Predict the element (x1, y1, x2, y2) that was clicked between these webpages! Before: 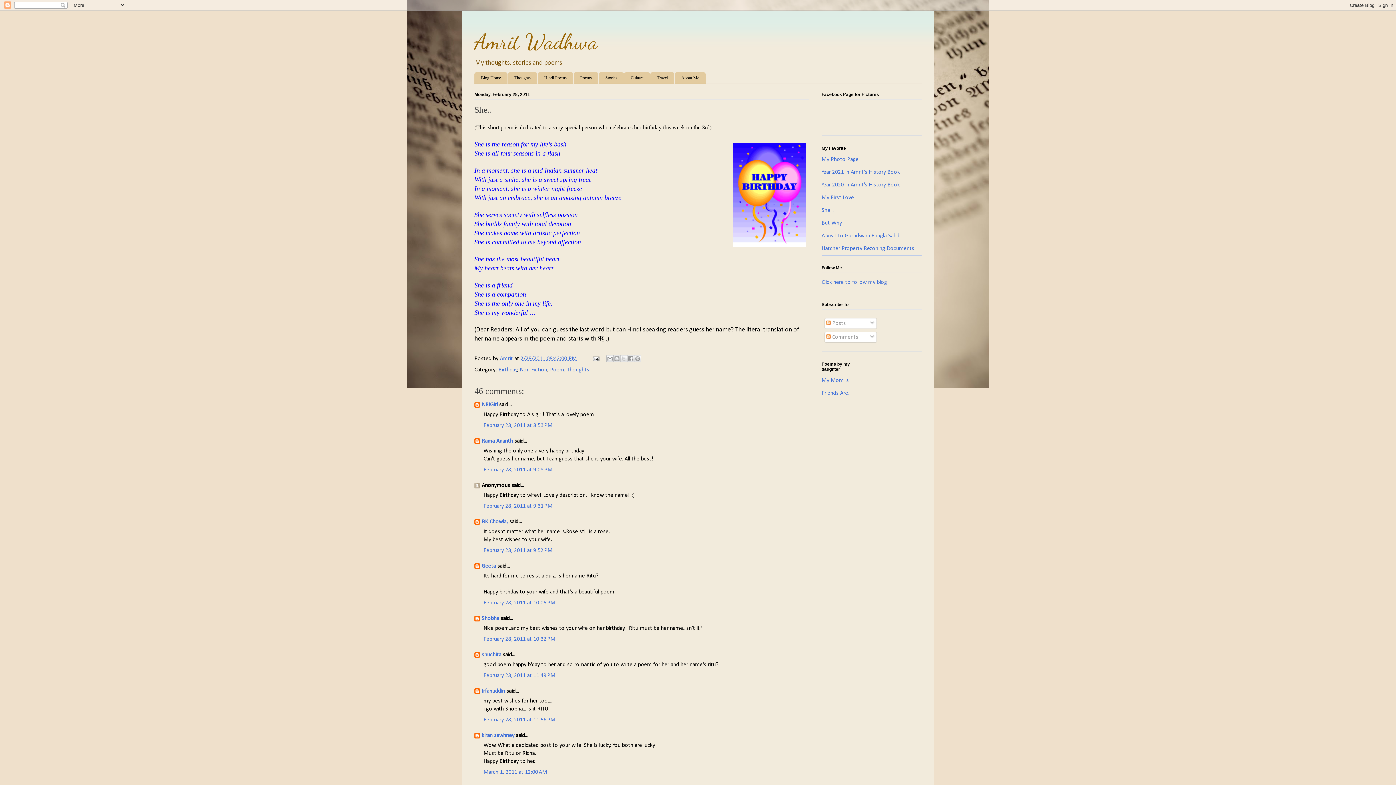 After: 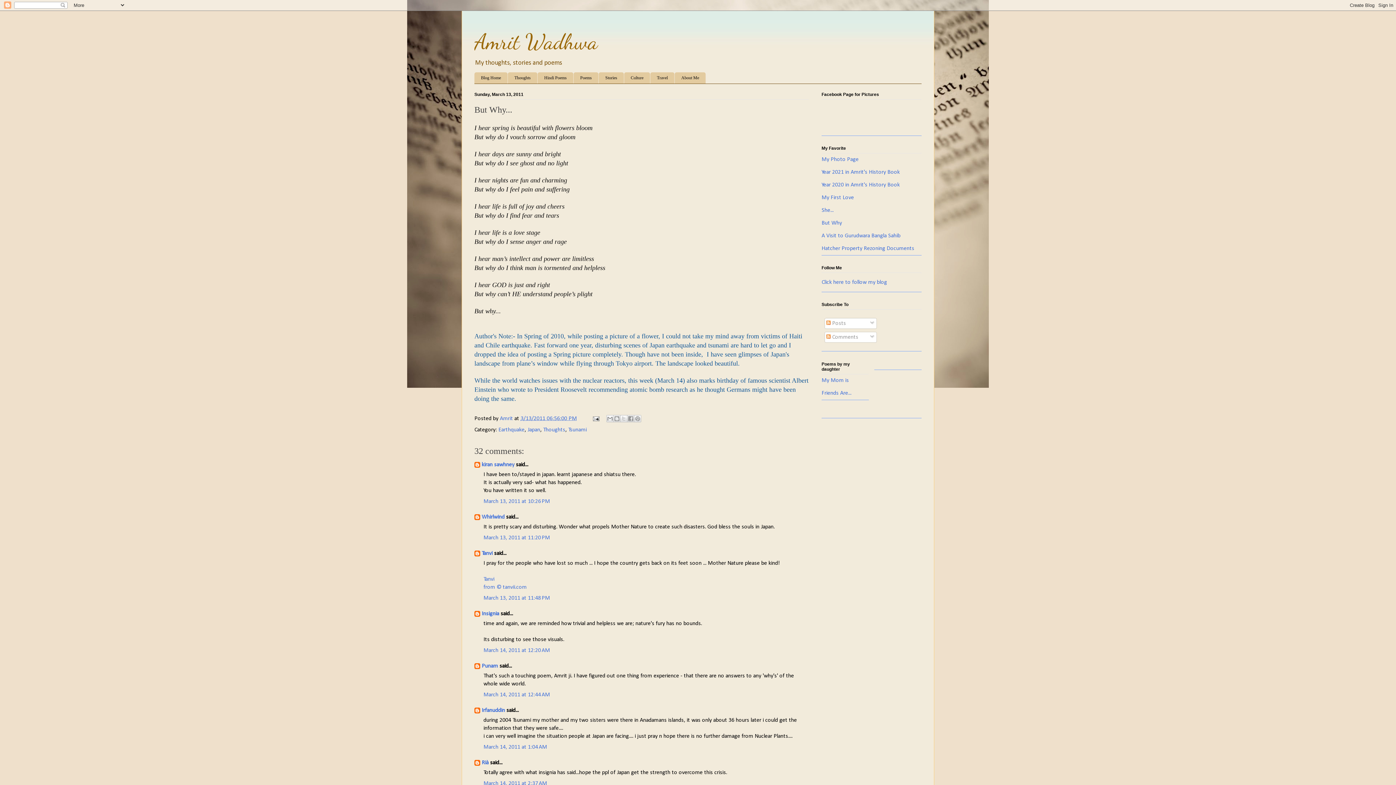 Action: bbox: (821, 220, 842, 226) label: But Why